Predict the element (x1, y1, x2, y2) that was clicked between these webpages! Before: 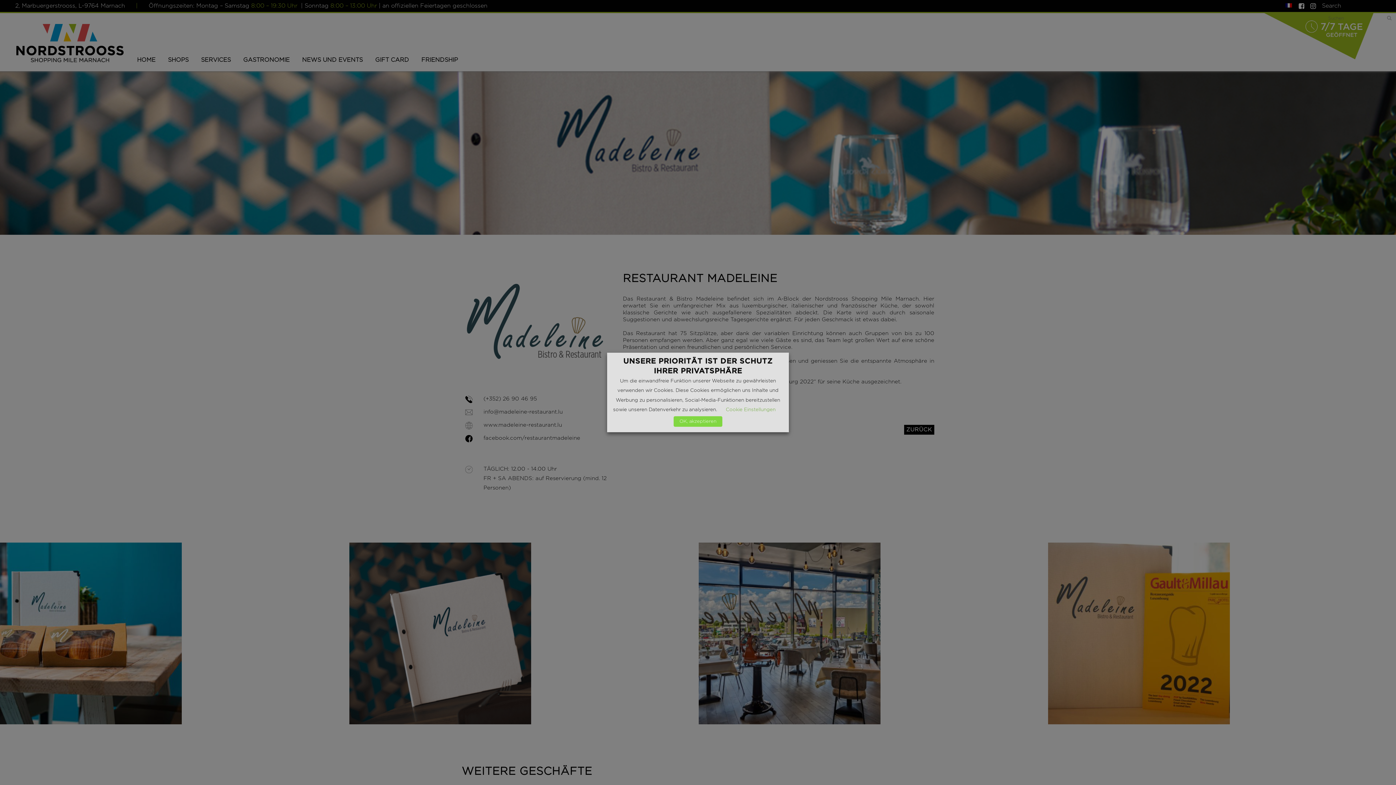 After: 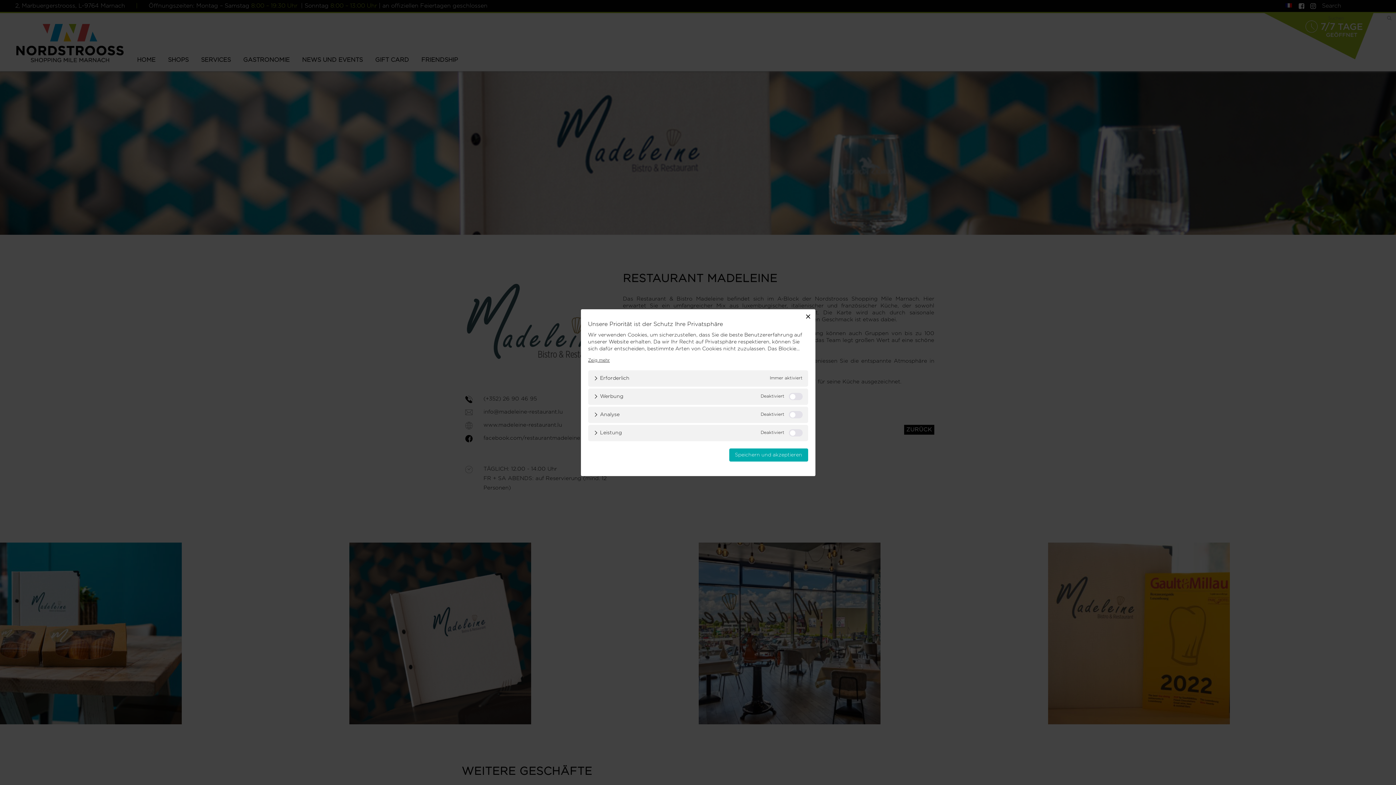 Action: label: Cookie Einstellungen bbox: (726, 407, 775, 412)